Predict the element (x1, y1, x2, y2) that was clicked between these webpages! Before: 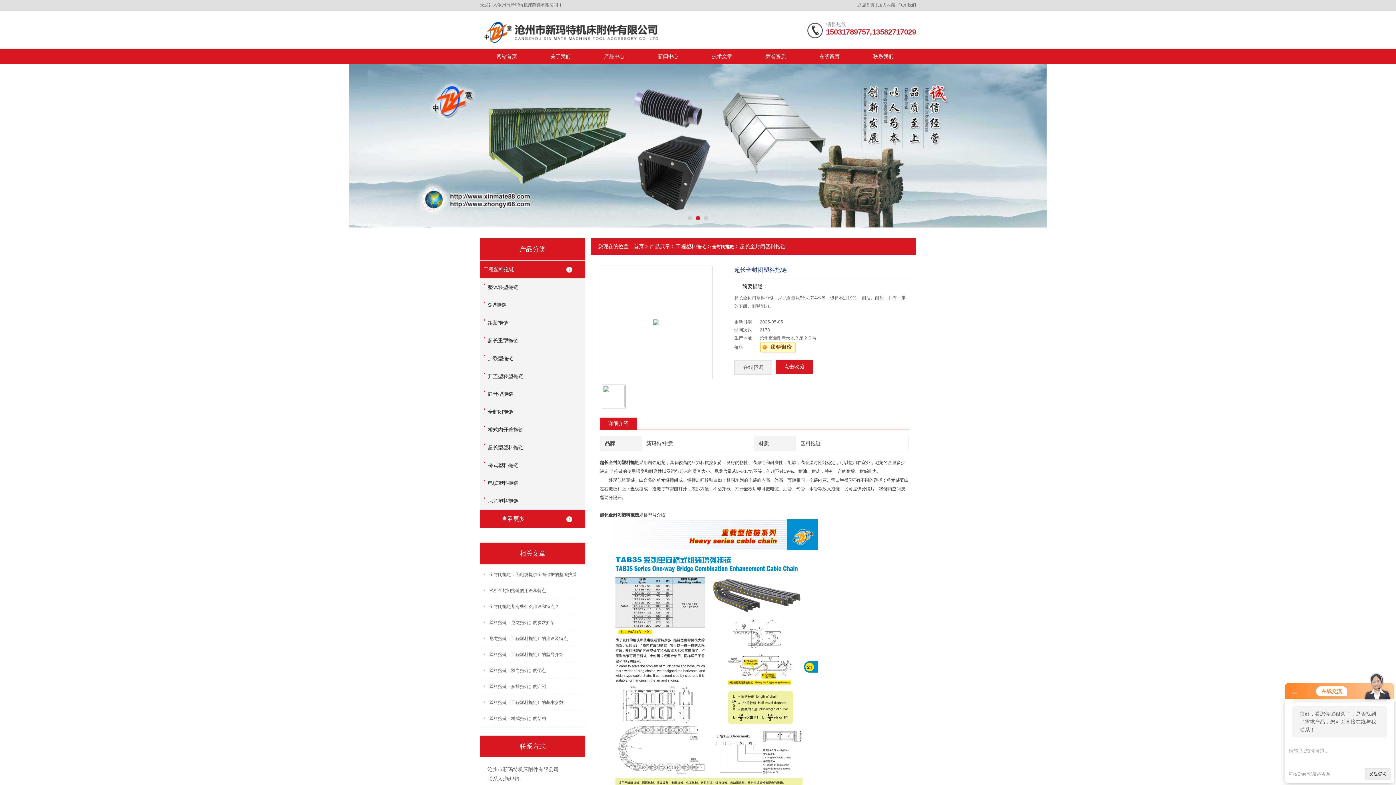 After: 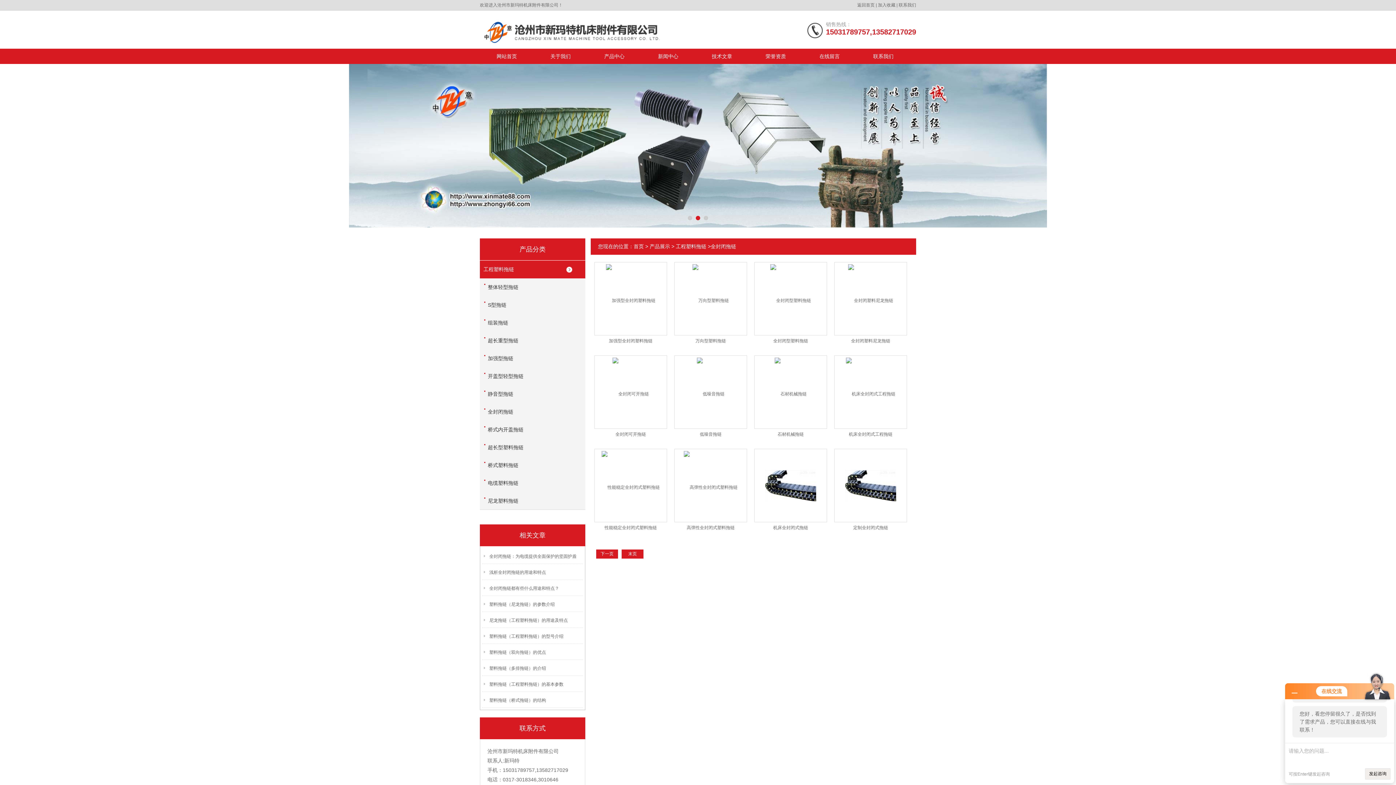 Action: label: 全封闭拖链 bbox: (712, 243, 734, 249)